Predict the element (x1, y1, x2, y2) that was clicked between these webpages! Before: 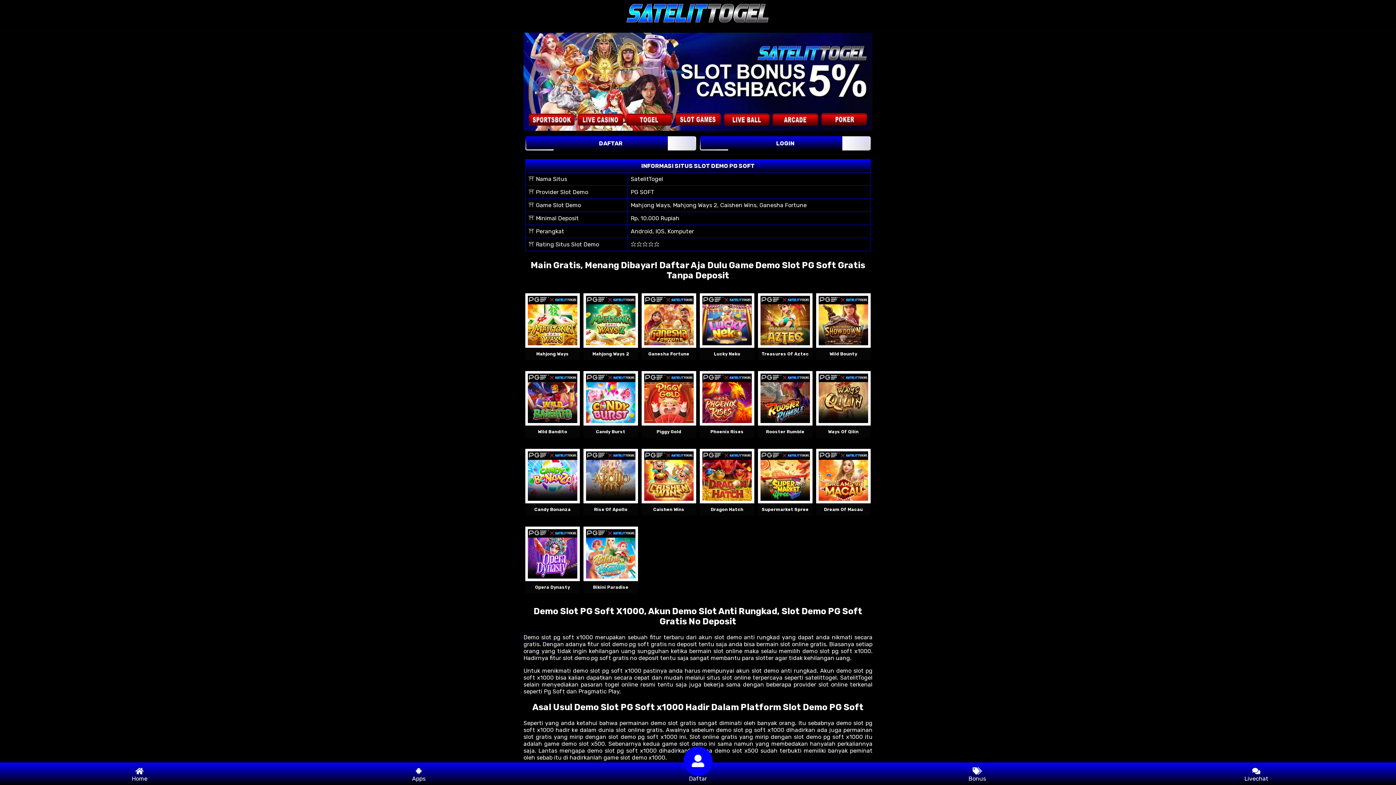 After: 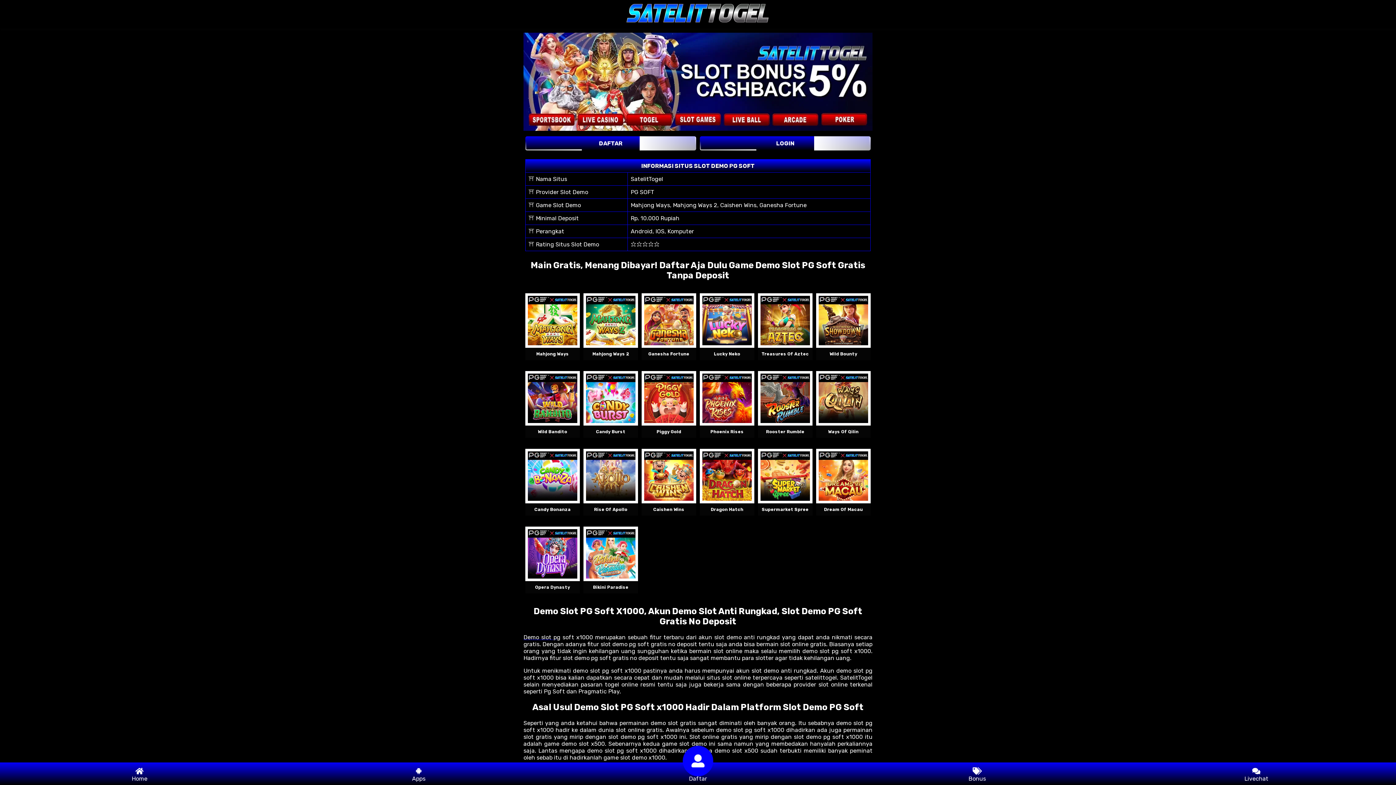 Action: bbox: (586, 529, 635, 578)